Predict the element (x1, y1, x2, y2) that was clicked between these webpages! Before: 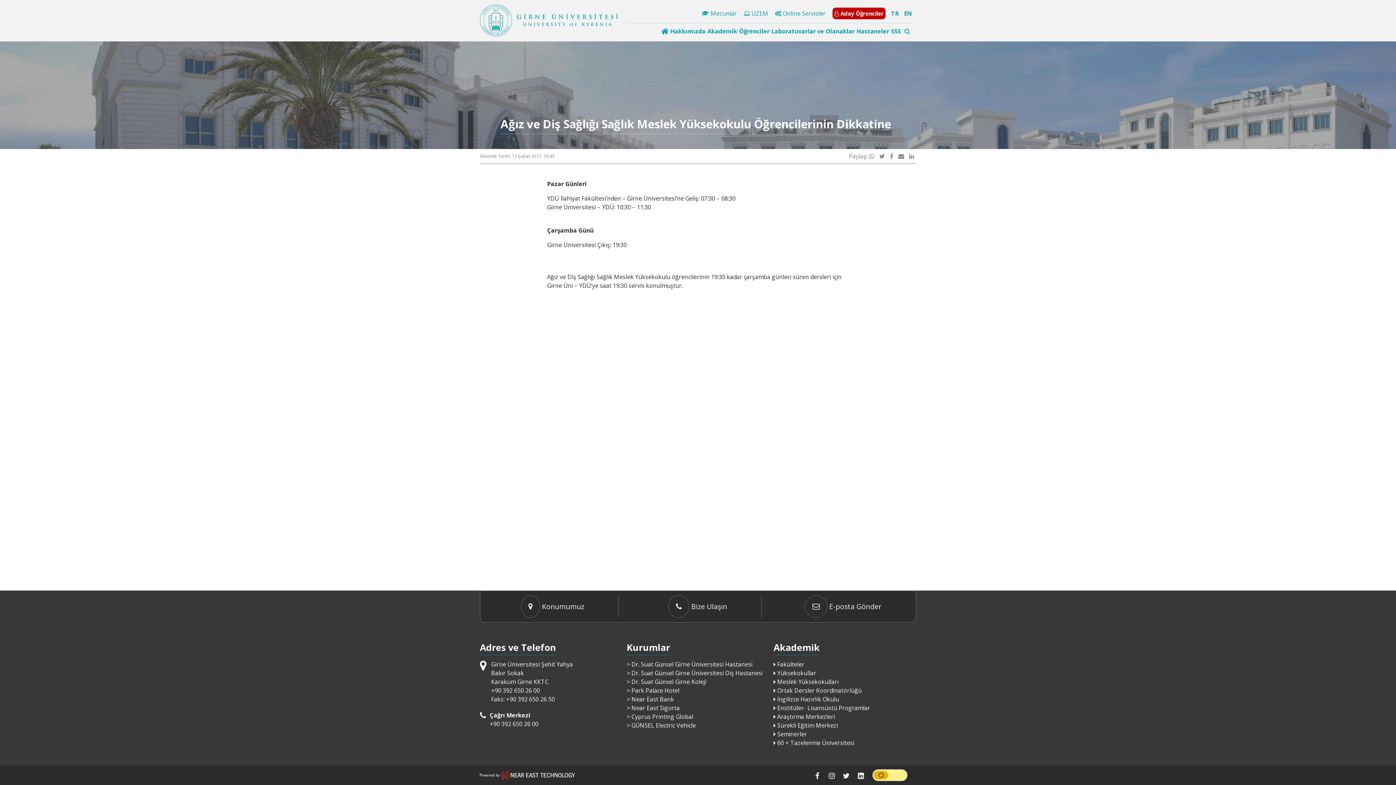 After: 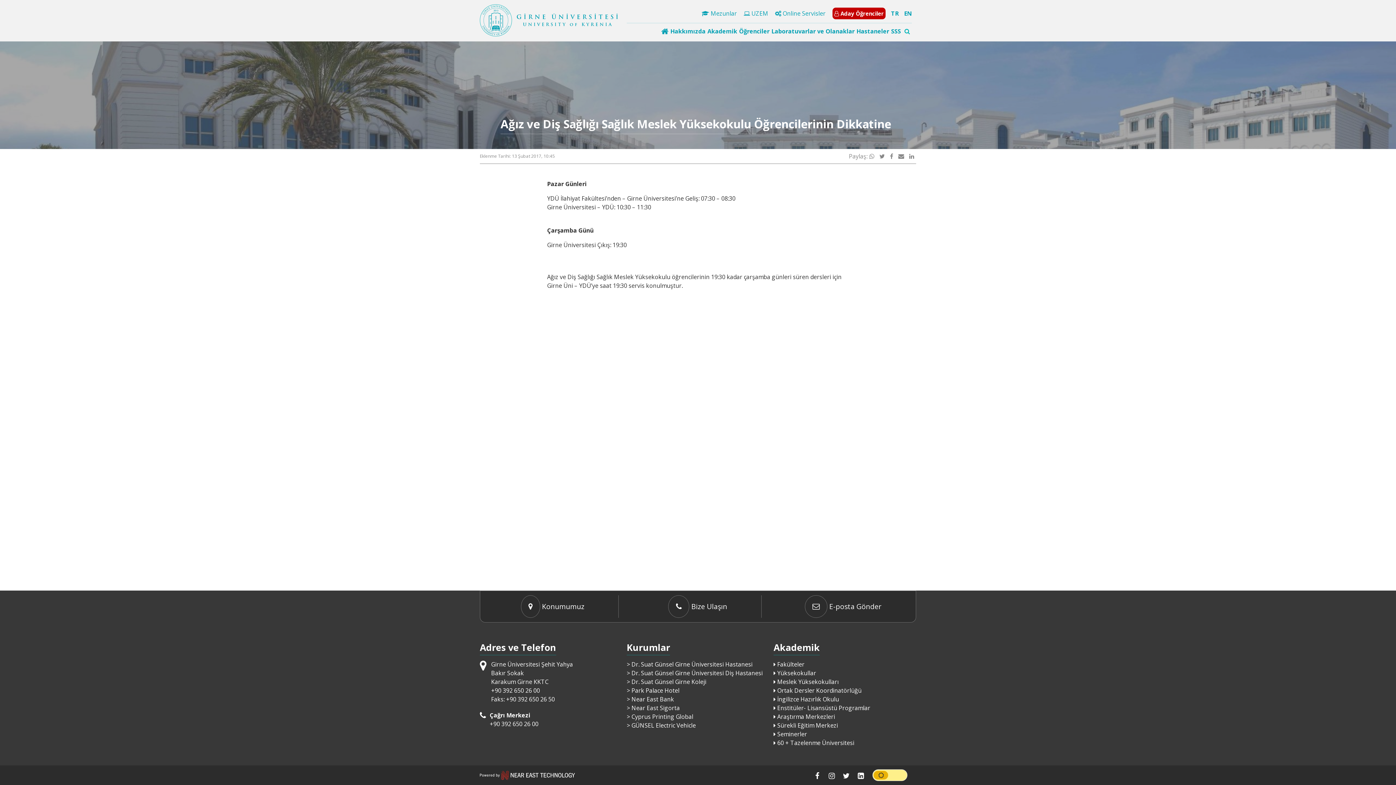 Action: bbox: (480, 771, 575, 780)